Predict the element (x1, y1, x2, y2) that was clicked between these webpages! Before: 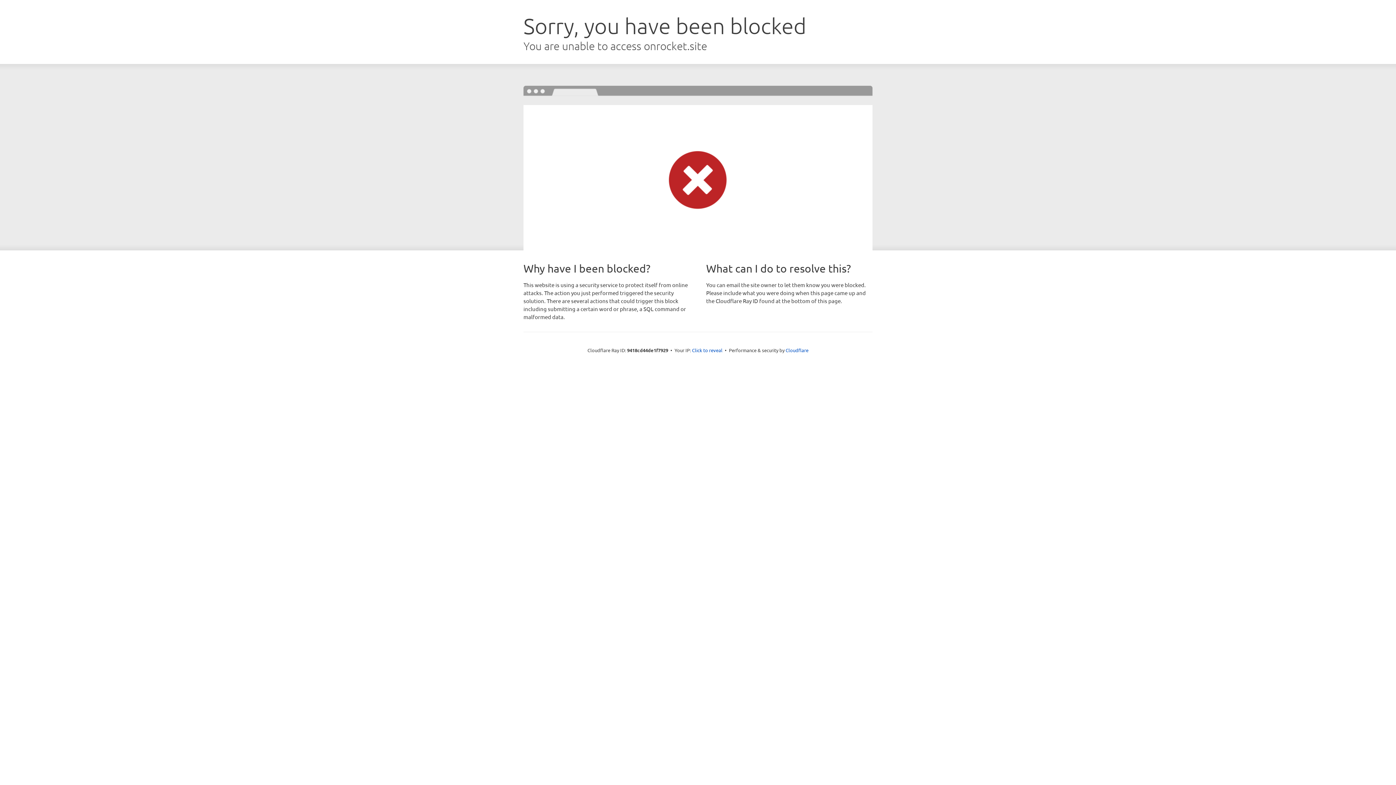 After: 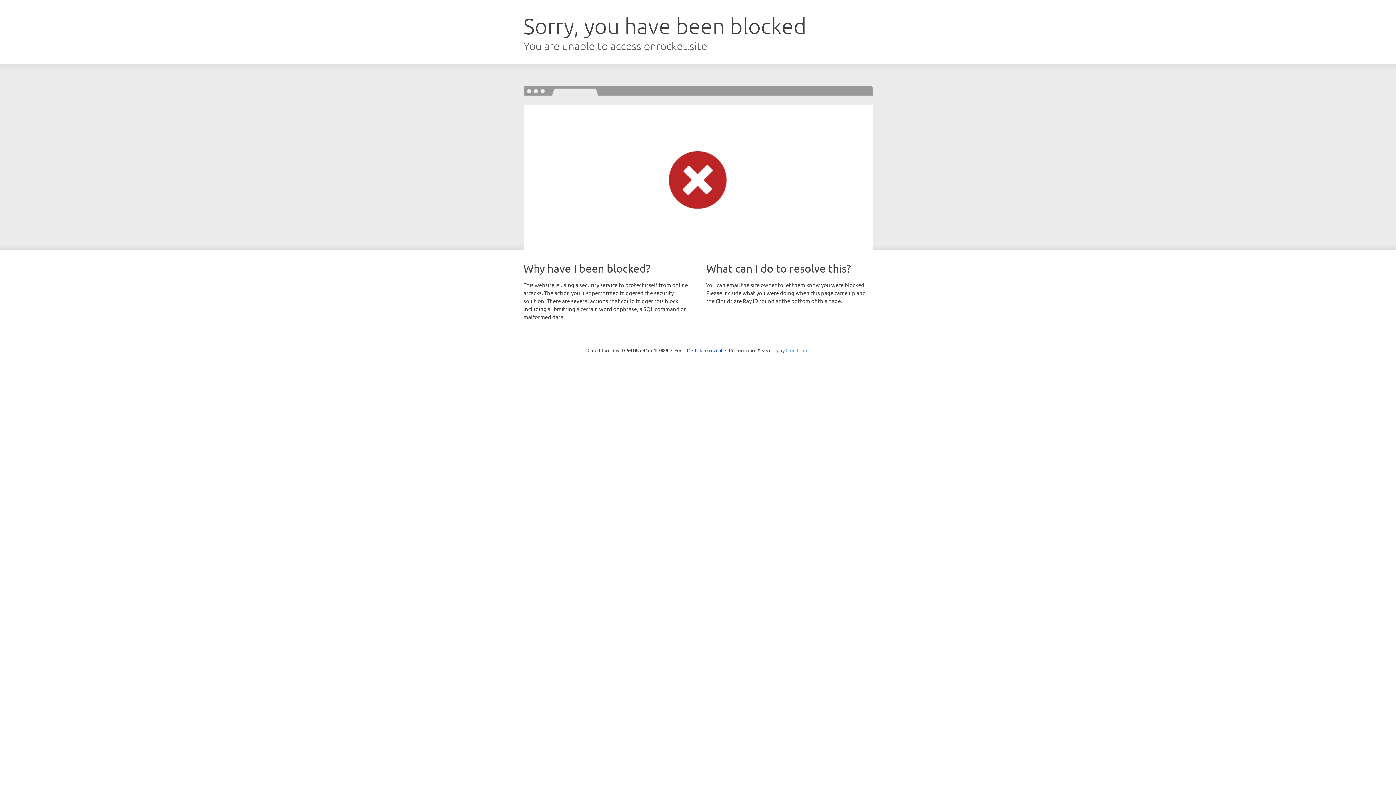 Action: bbox: (785, 347, 808, 353) label: Cloudflare